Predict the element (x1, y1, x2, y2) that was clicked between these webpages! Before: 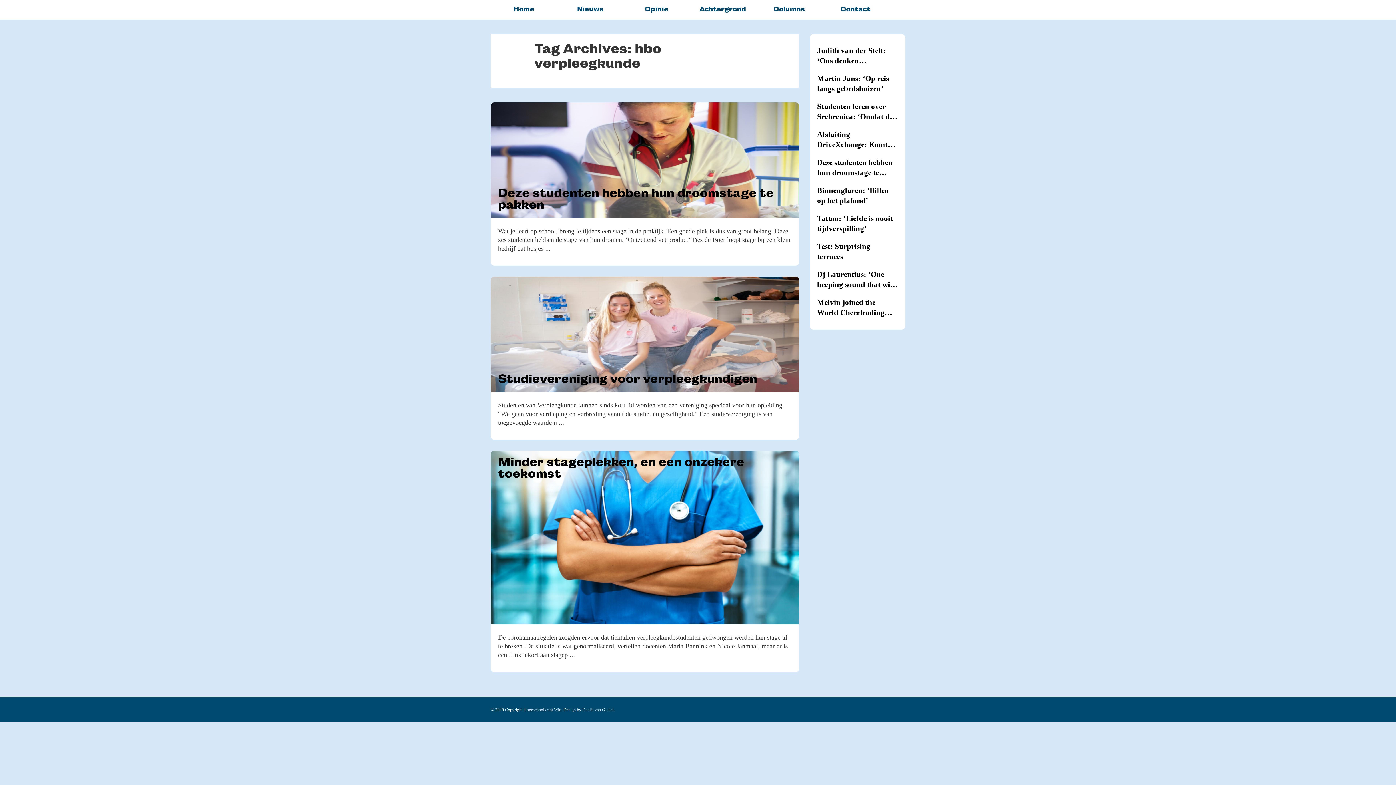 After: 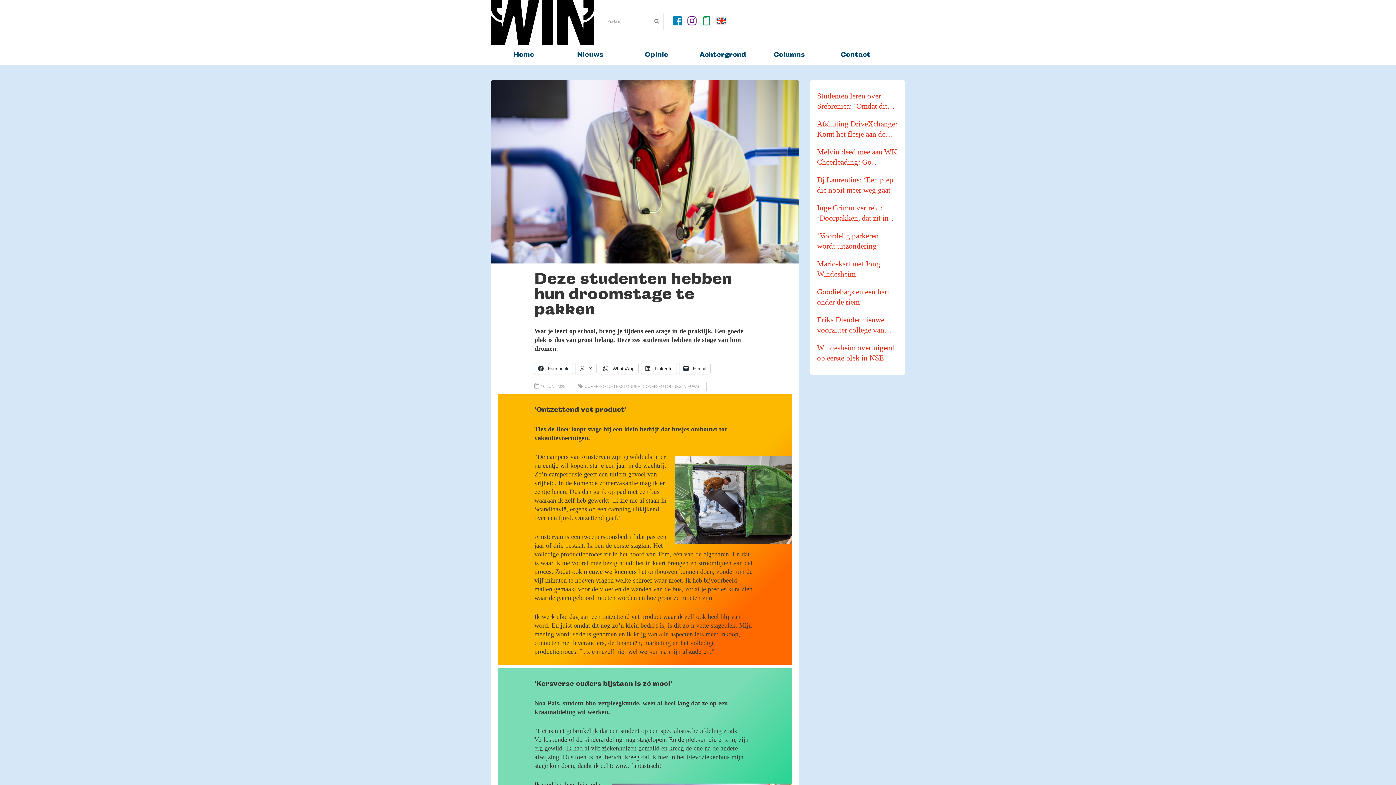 Action: bbox: (817, 157, 898, 177) label: Deze studenten hebben hun droomstage te pakken